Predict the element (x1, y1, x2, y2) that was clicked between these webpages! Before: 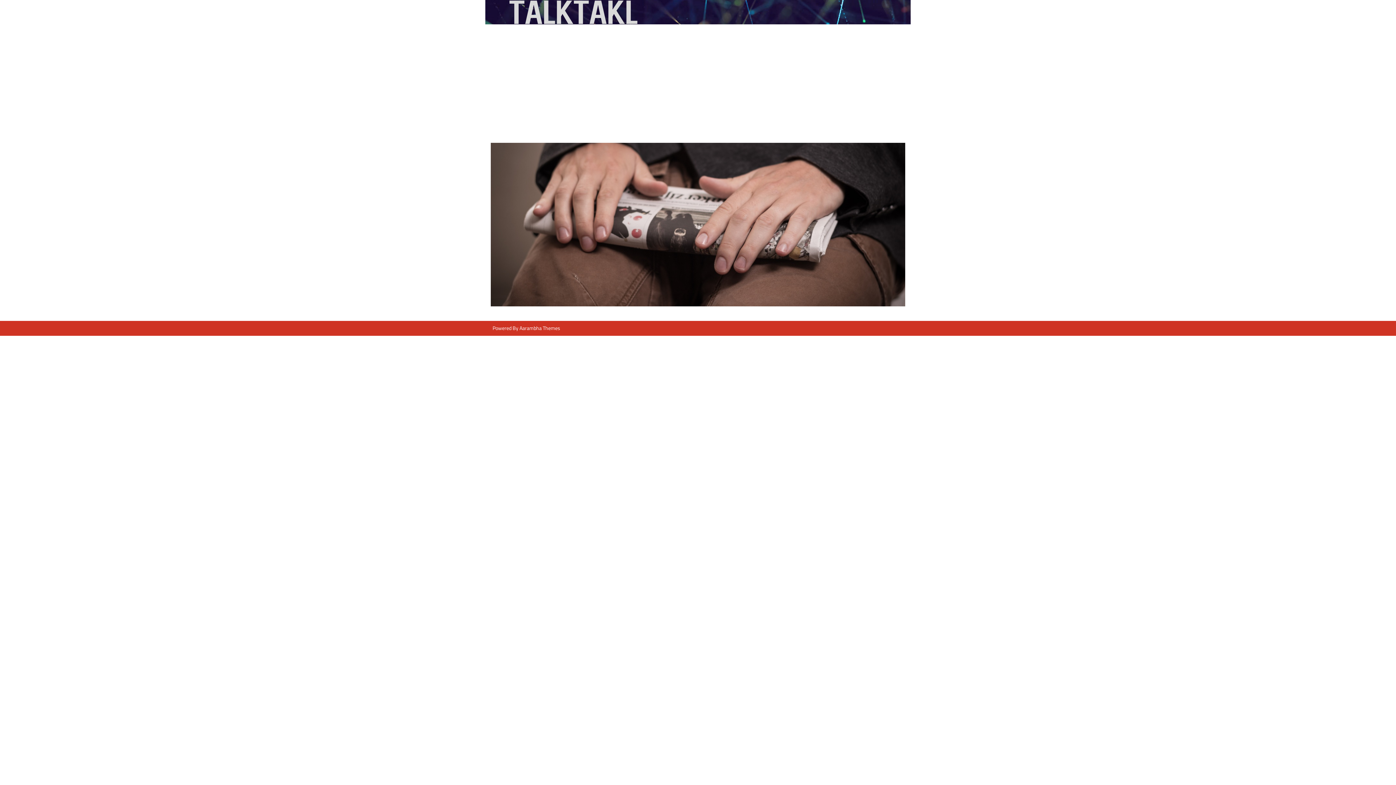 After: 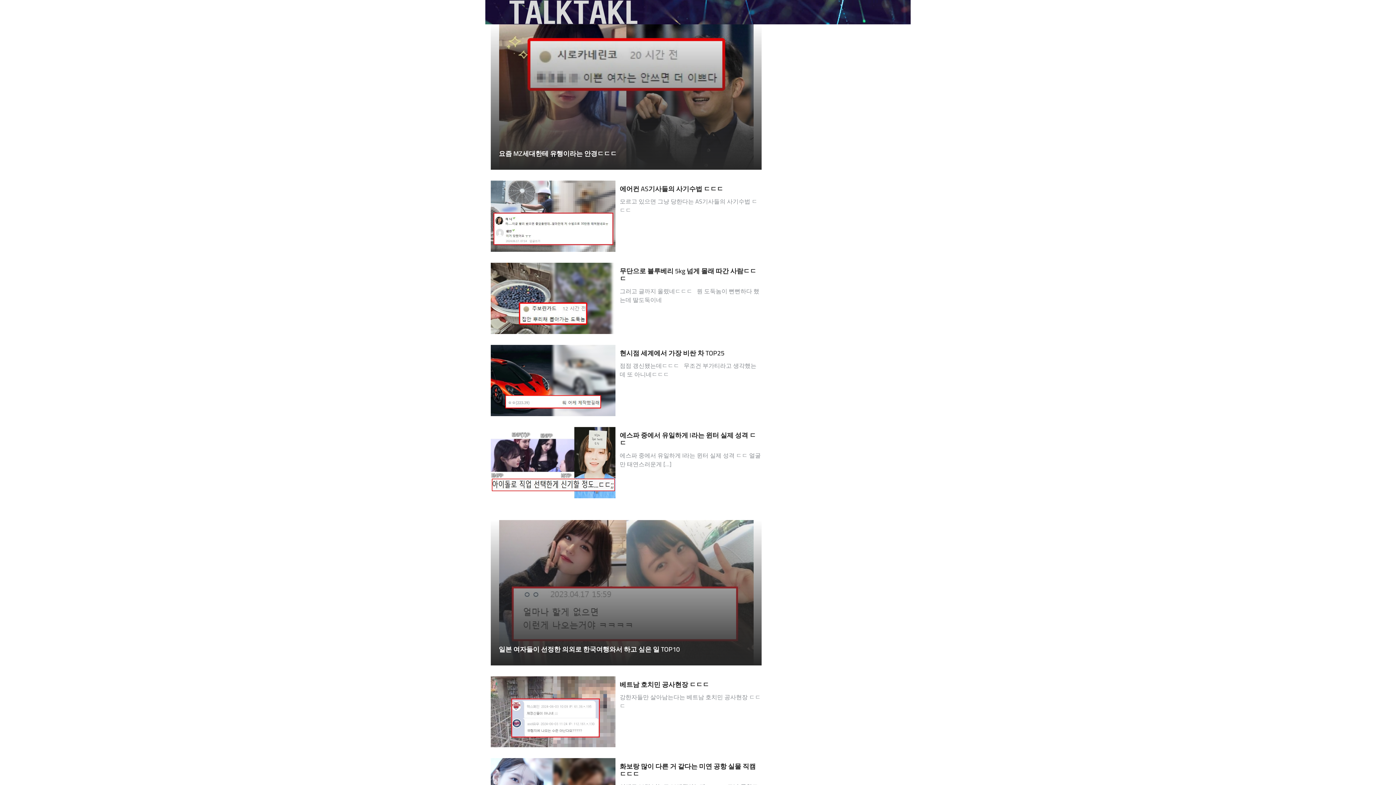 Action: bbox: (490, 0, 656, 24)